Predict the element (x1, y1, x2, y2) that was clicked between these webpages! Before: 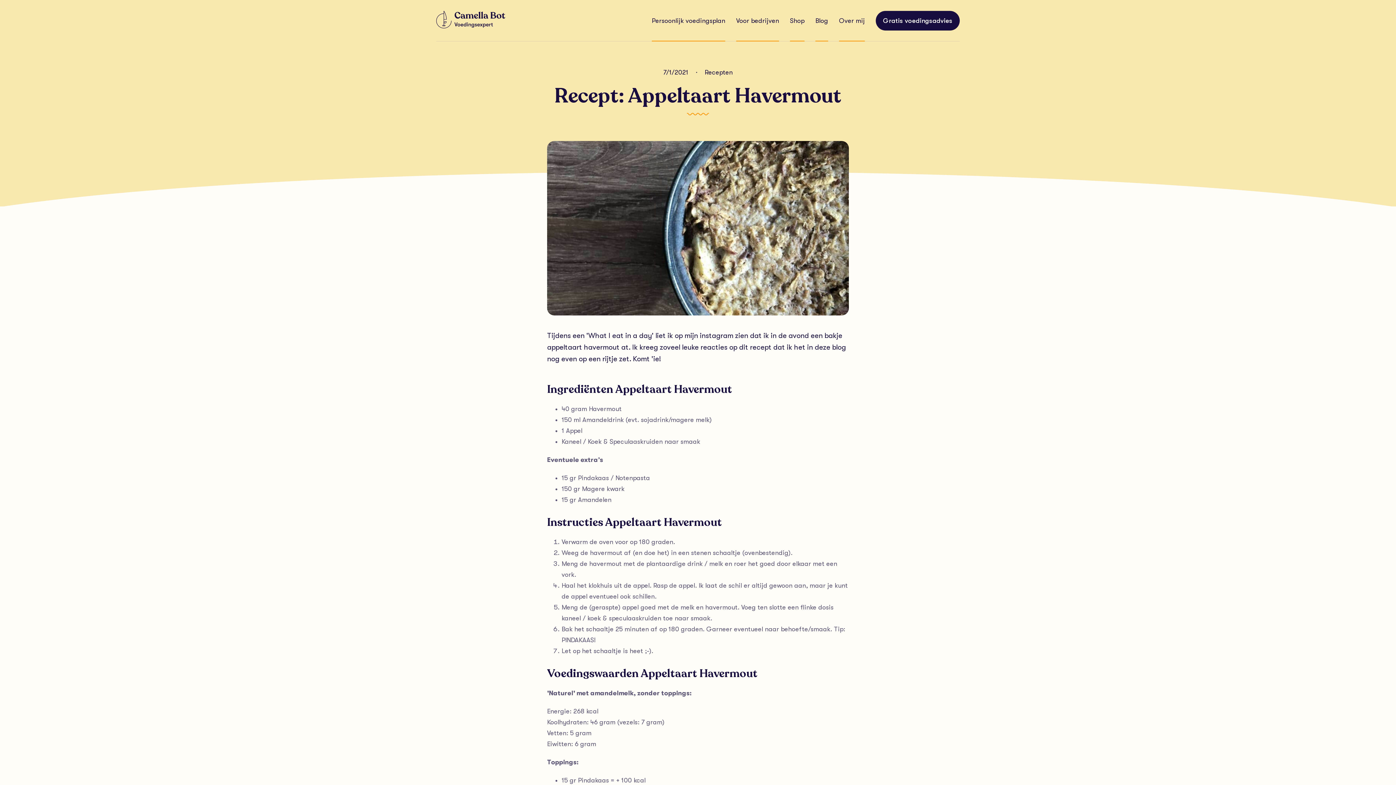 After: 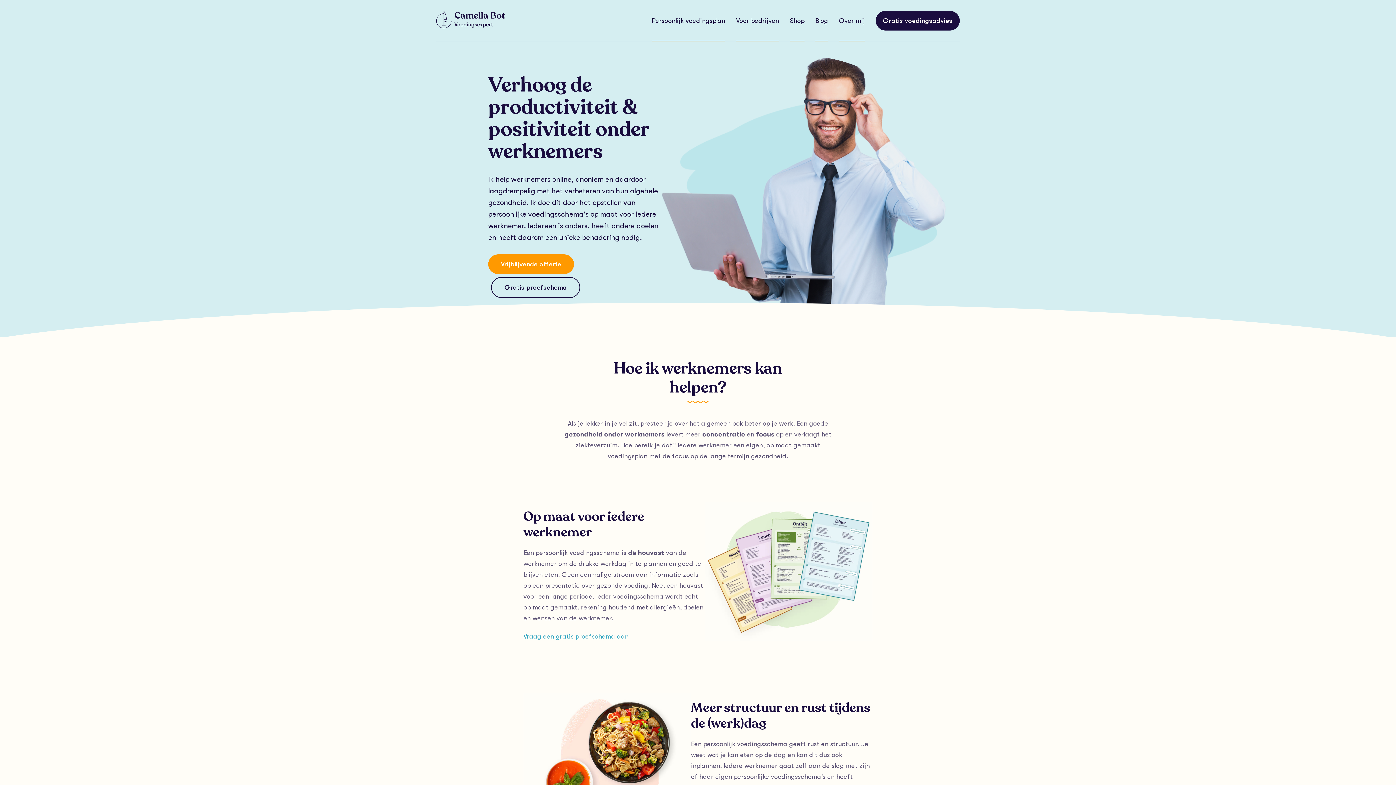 Action: label: Voor bedrijven bbox: (736, 10, 779, 41)